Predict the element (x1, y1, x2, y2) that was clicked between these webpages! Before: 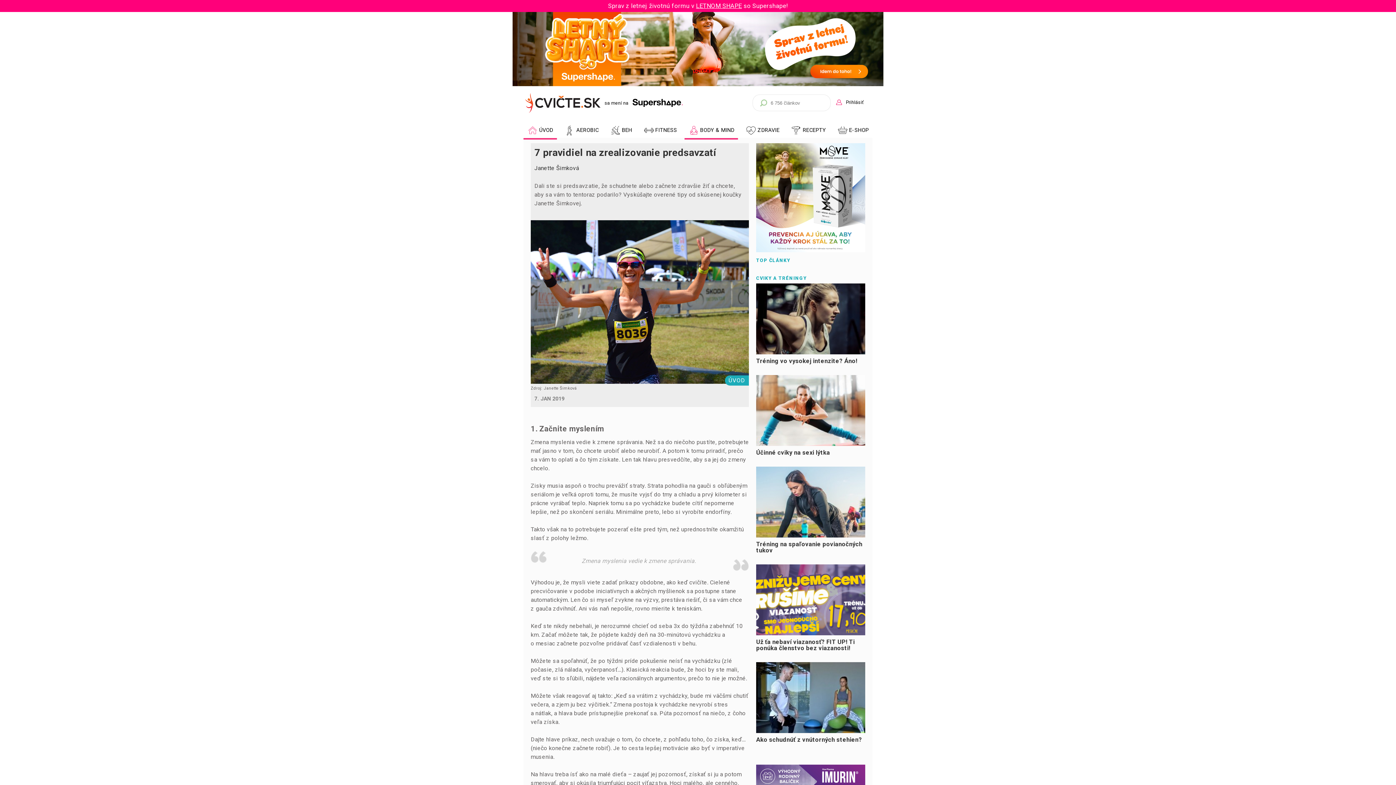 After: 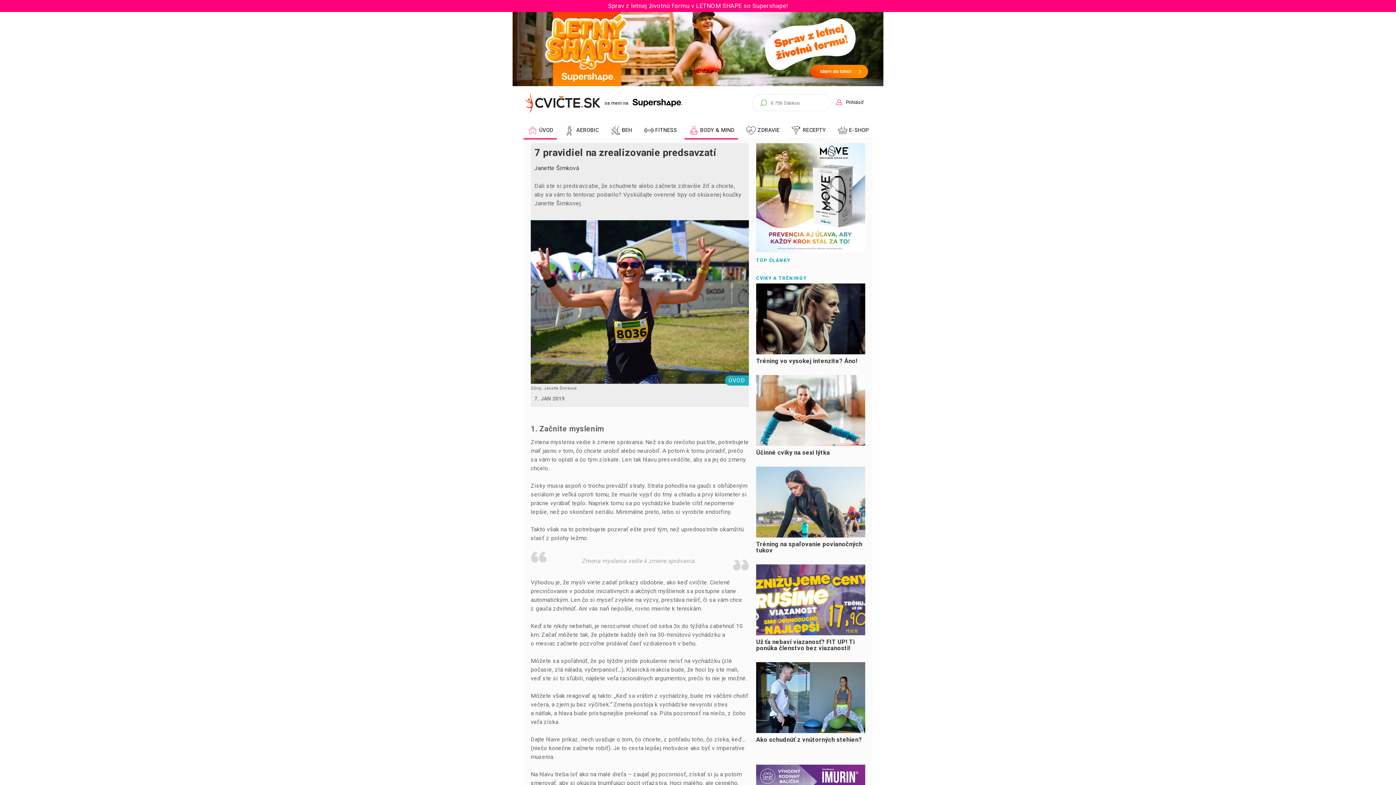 Action: label: LETNOM SHAPE bbox: (696, 2, 742, 9)